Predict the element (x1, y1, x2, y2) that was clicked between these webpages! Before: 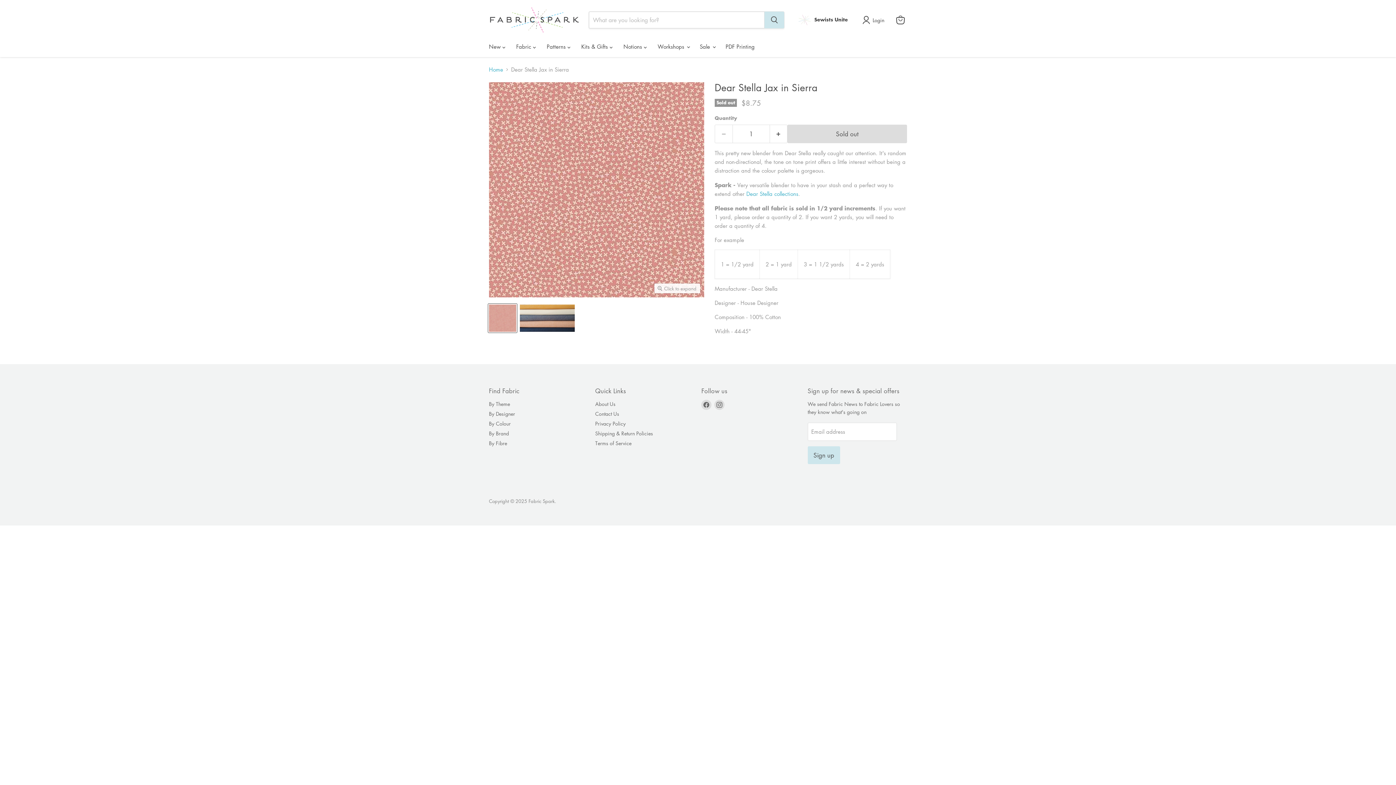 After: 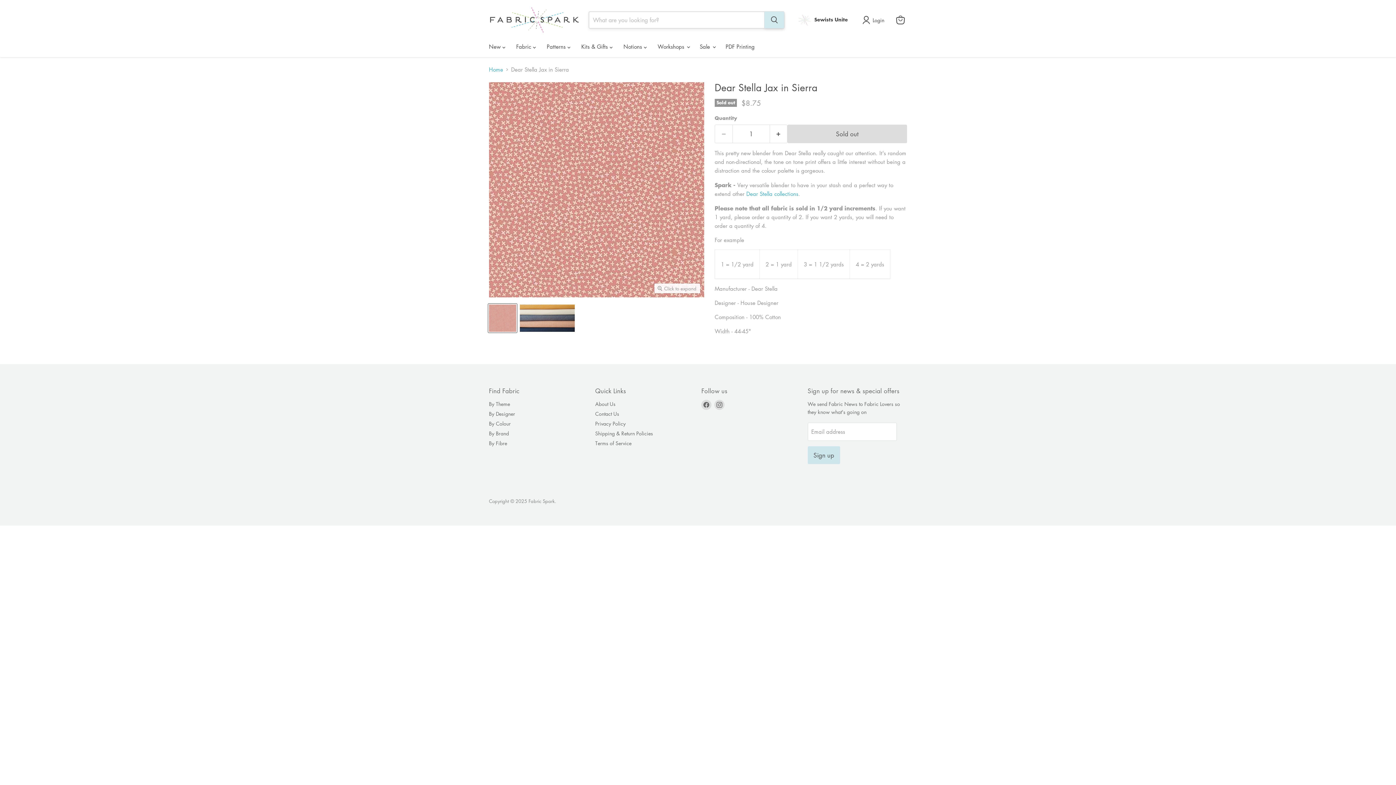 Action: bbox: (764, 11, 784, 28) label: Search